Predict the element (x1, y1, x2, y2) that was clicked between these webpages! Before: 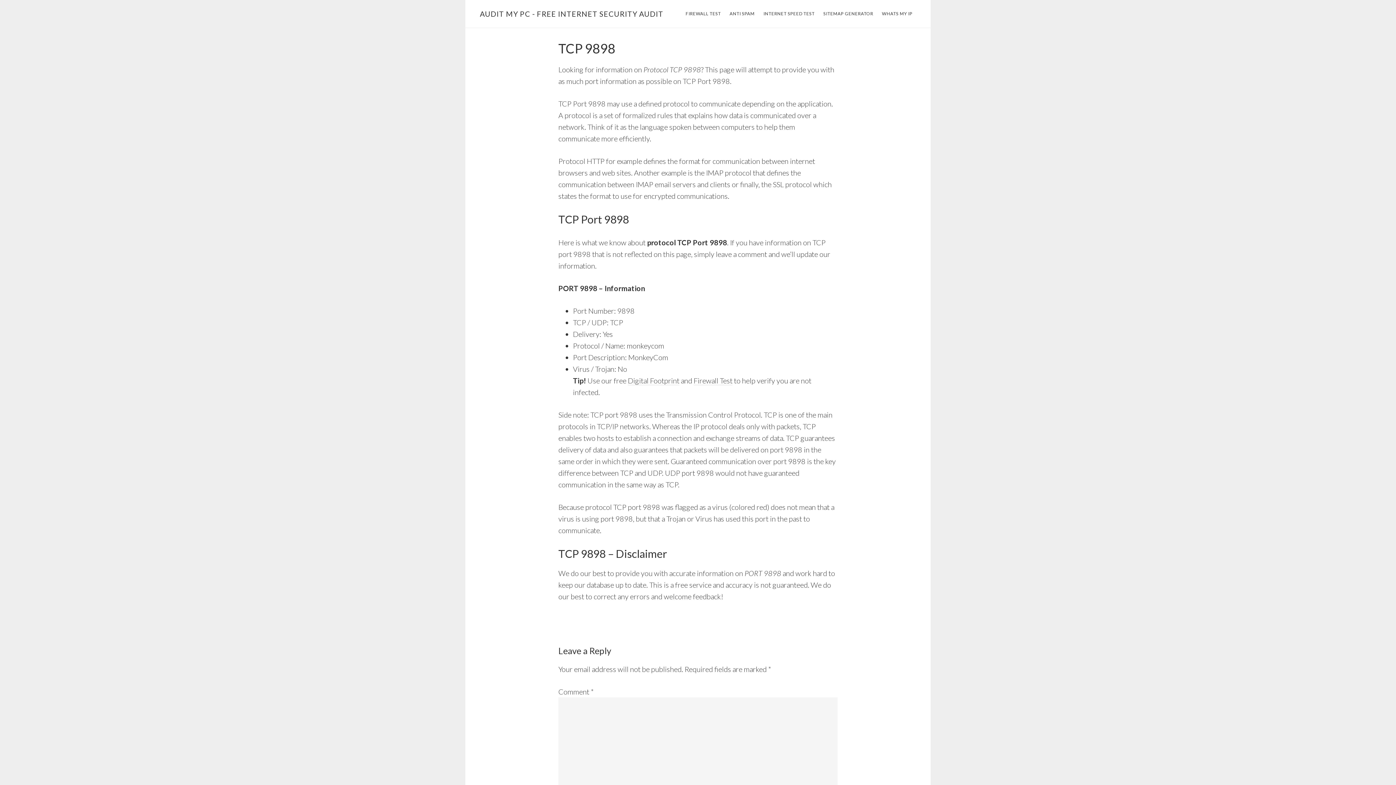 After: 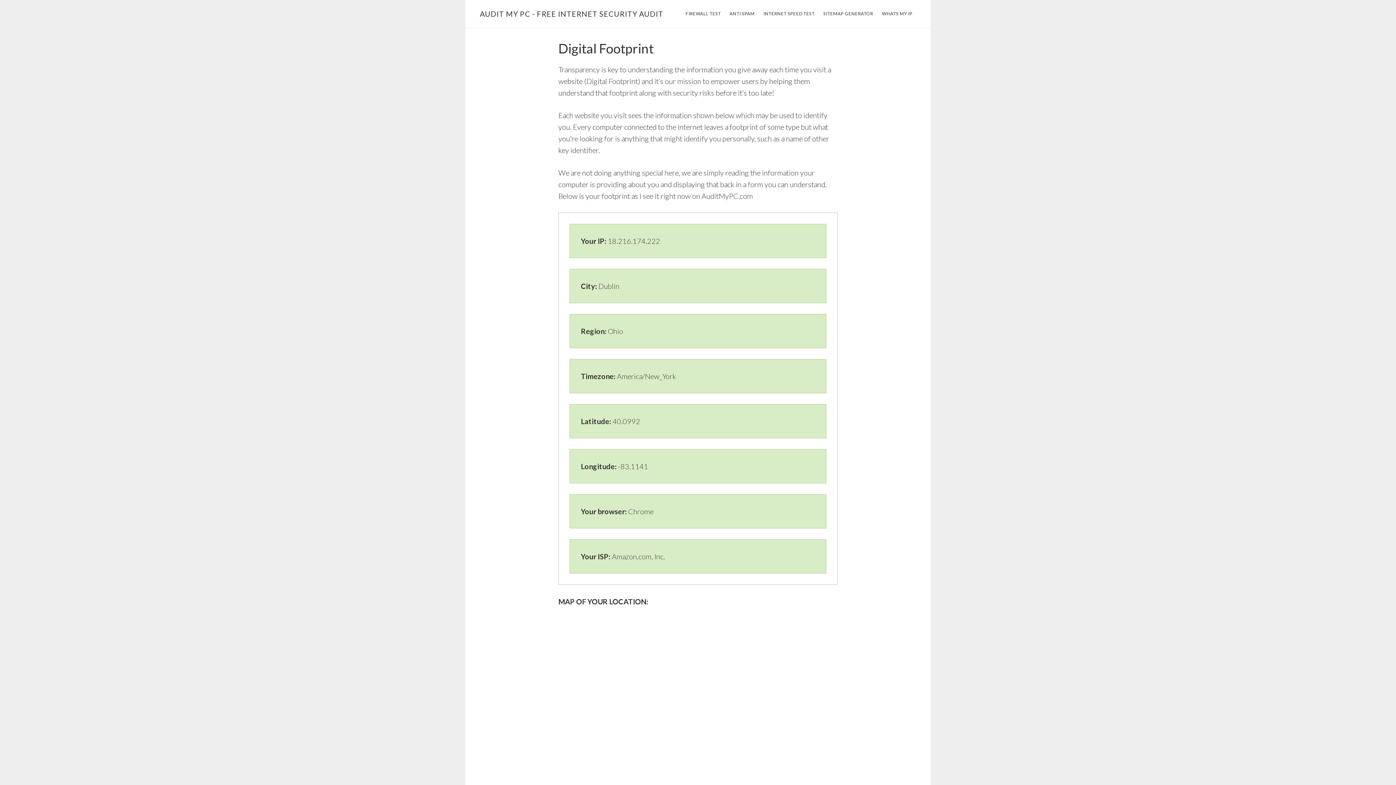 Action: bbox: (628, 376, 679, 385) label: Digital Footprint